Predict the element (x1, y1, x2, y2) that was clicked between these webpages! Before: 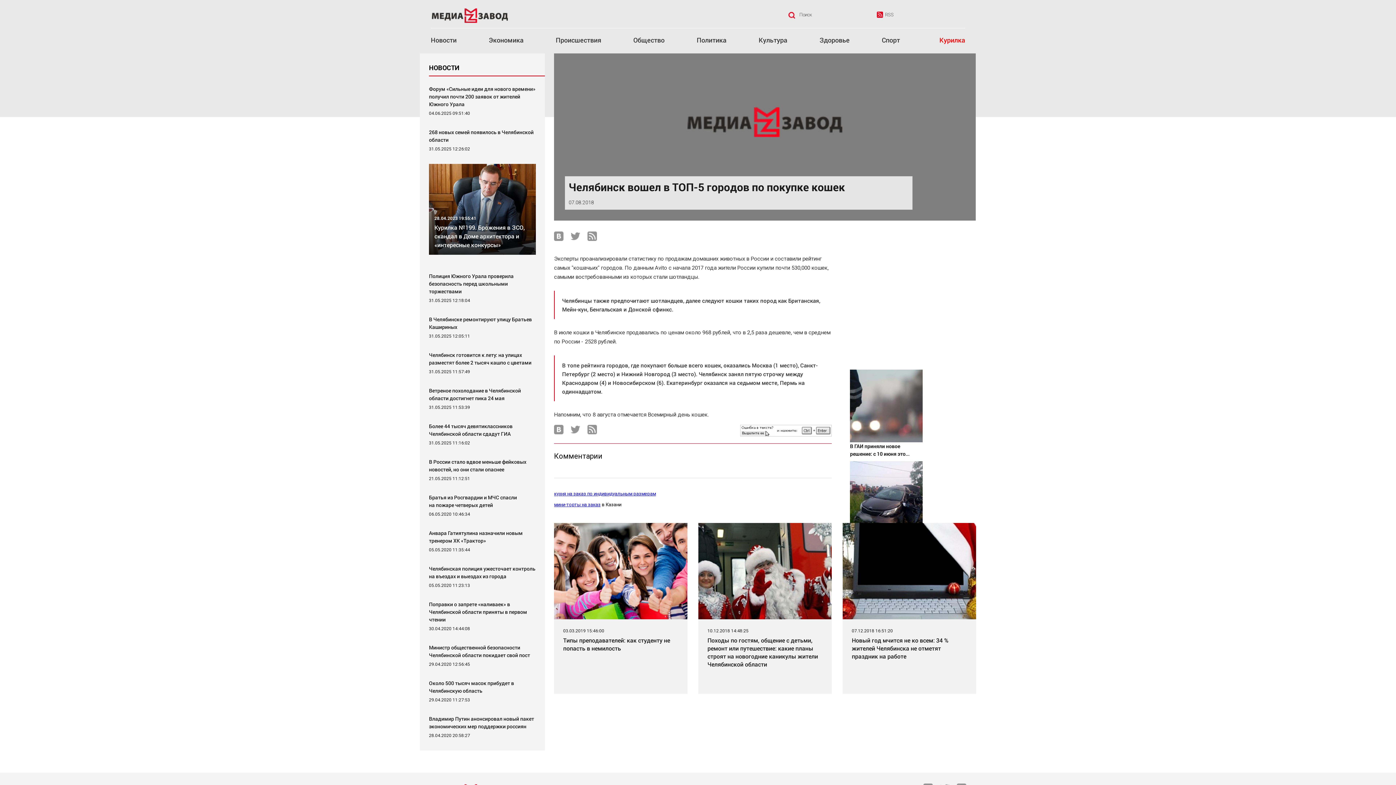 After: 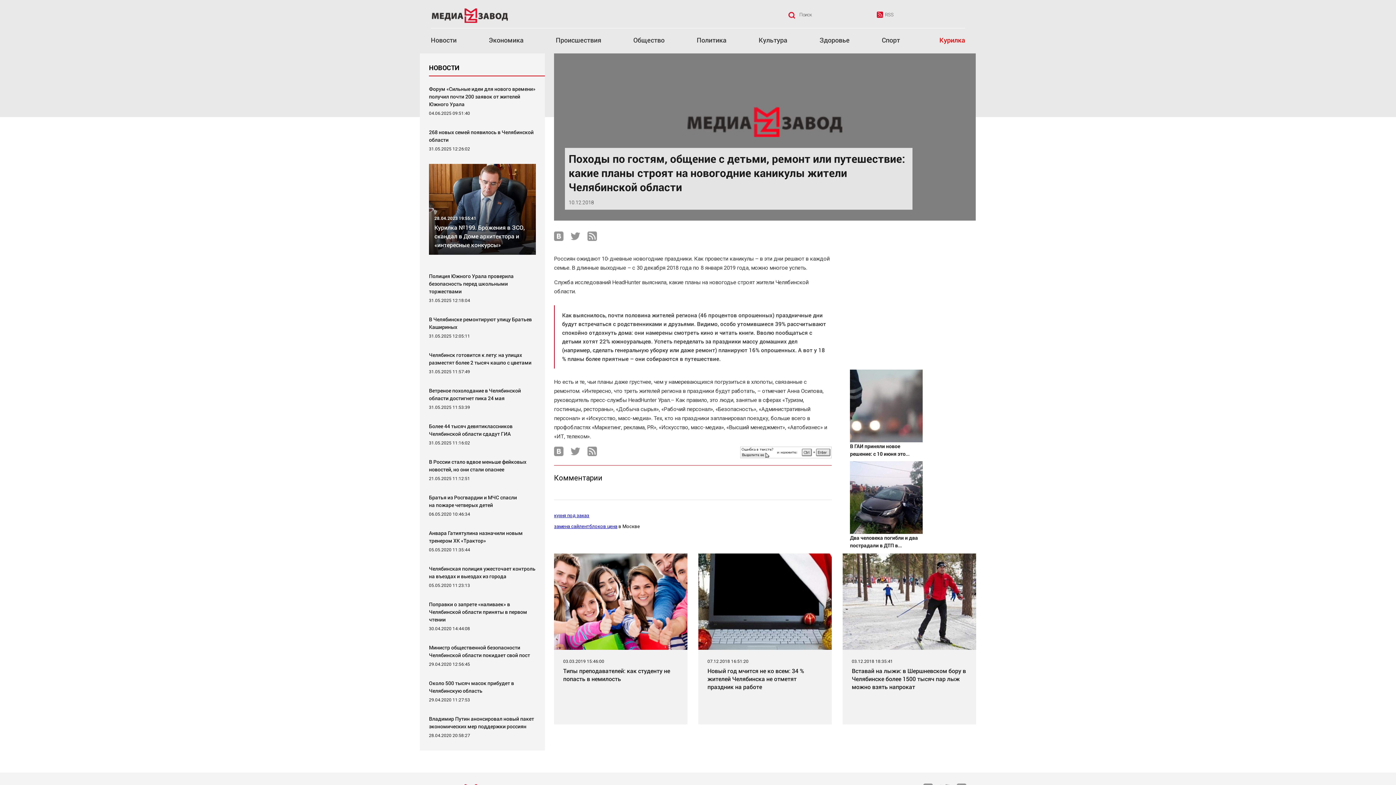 Action: label: Походы по гостям, общение с детьми, ремонт или путешествие: какие планы строят на новогодние каникулы жители Челябинской области bbox: (707, 636, 822, 668)